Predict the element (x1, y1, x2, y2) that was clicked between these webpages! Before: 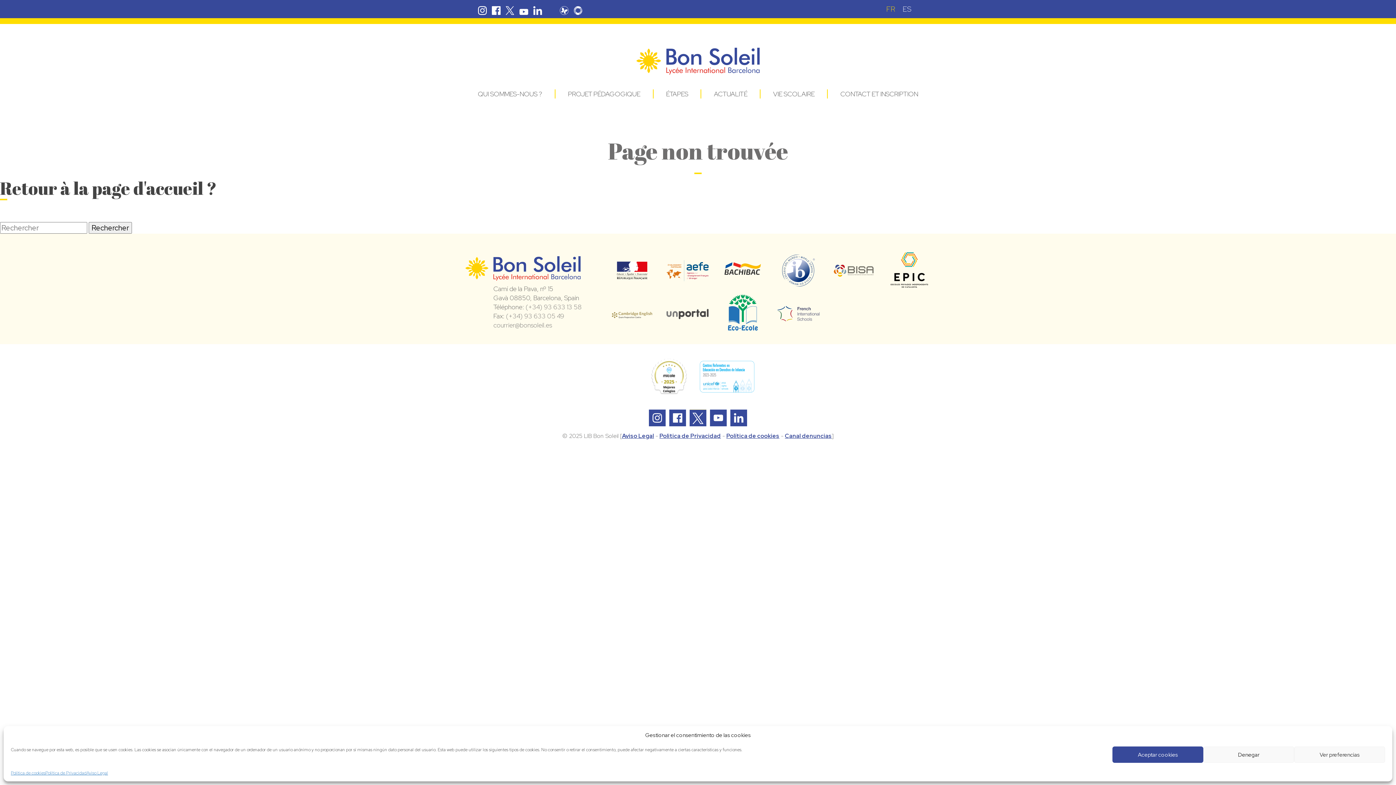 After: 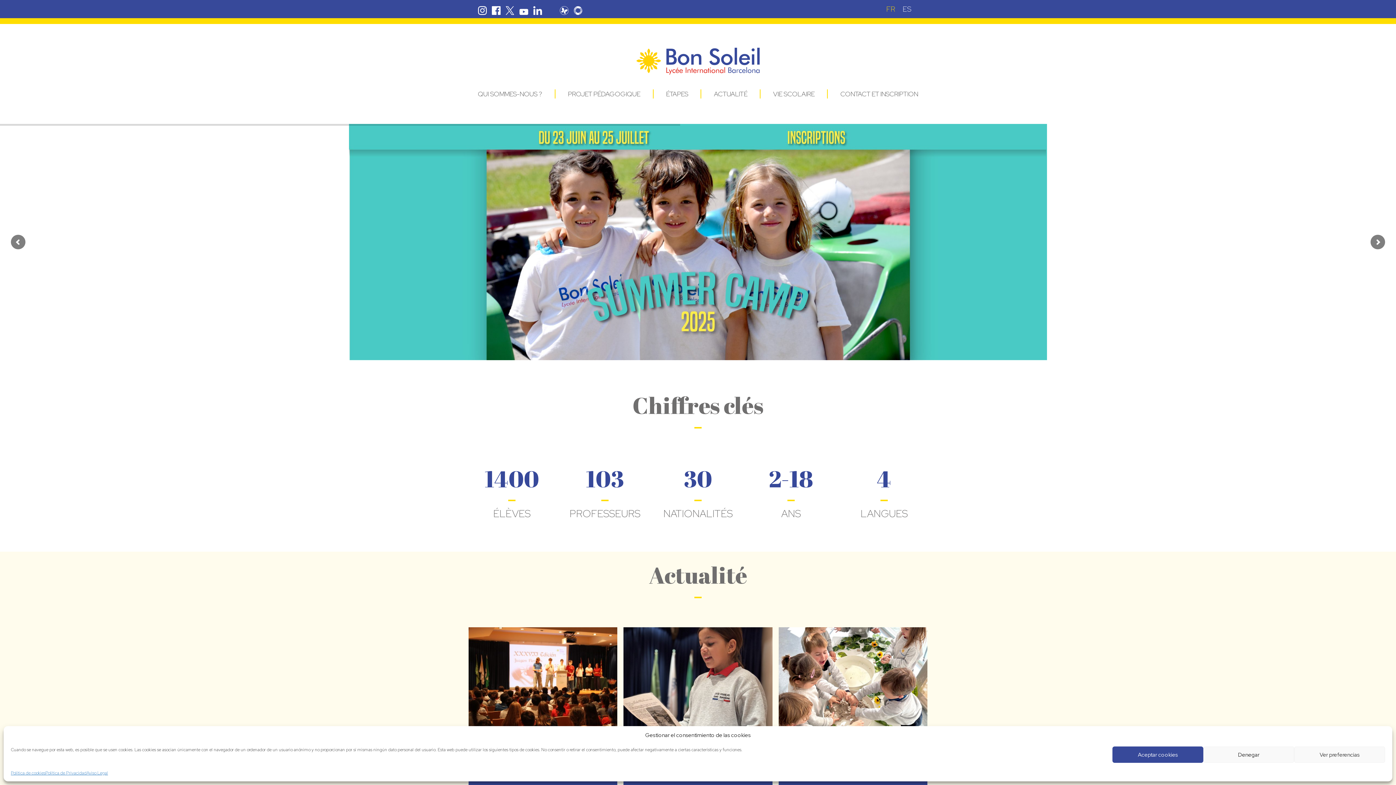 Action: bbox: (0, 176, 216, 200) label: Retour à la page d'accueil ?